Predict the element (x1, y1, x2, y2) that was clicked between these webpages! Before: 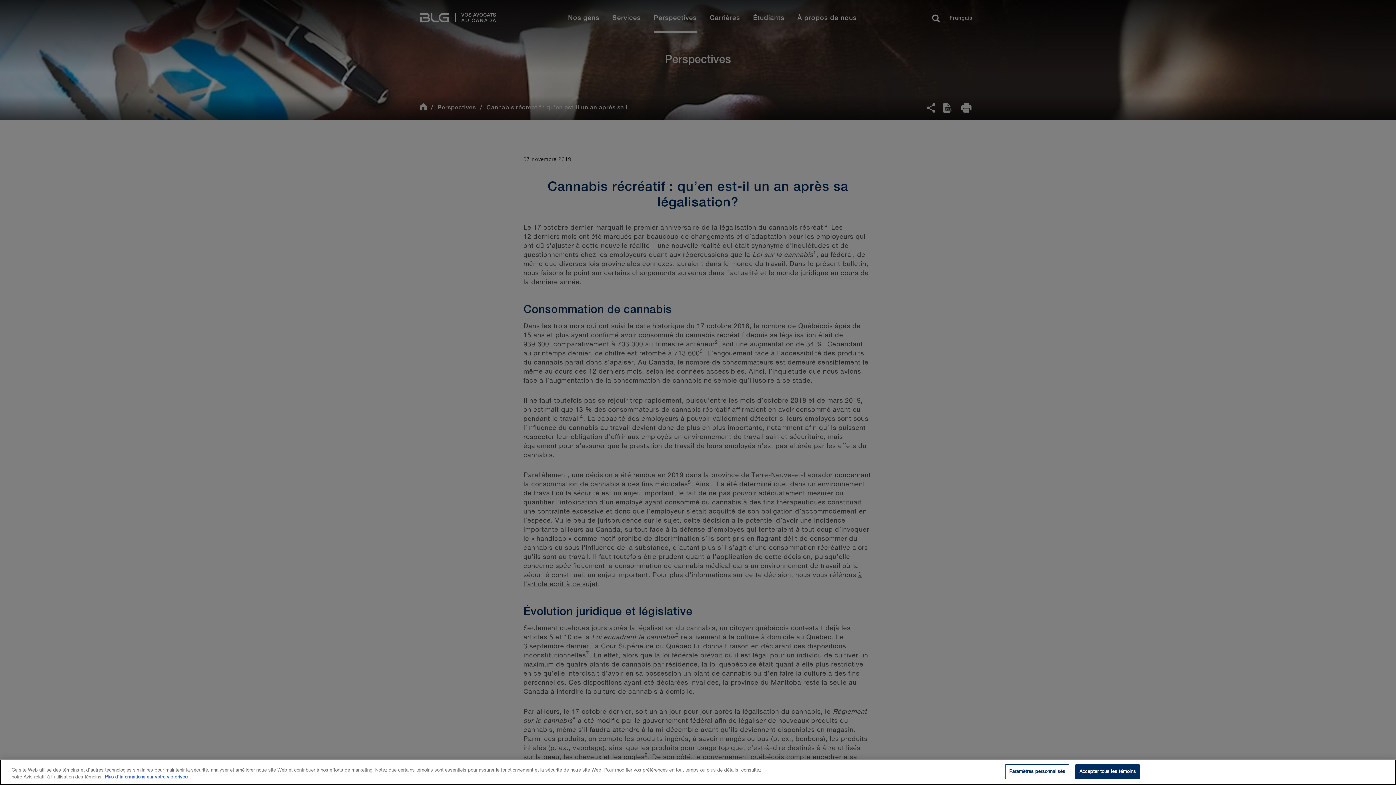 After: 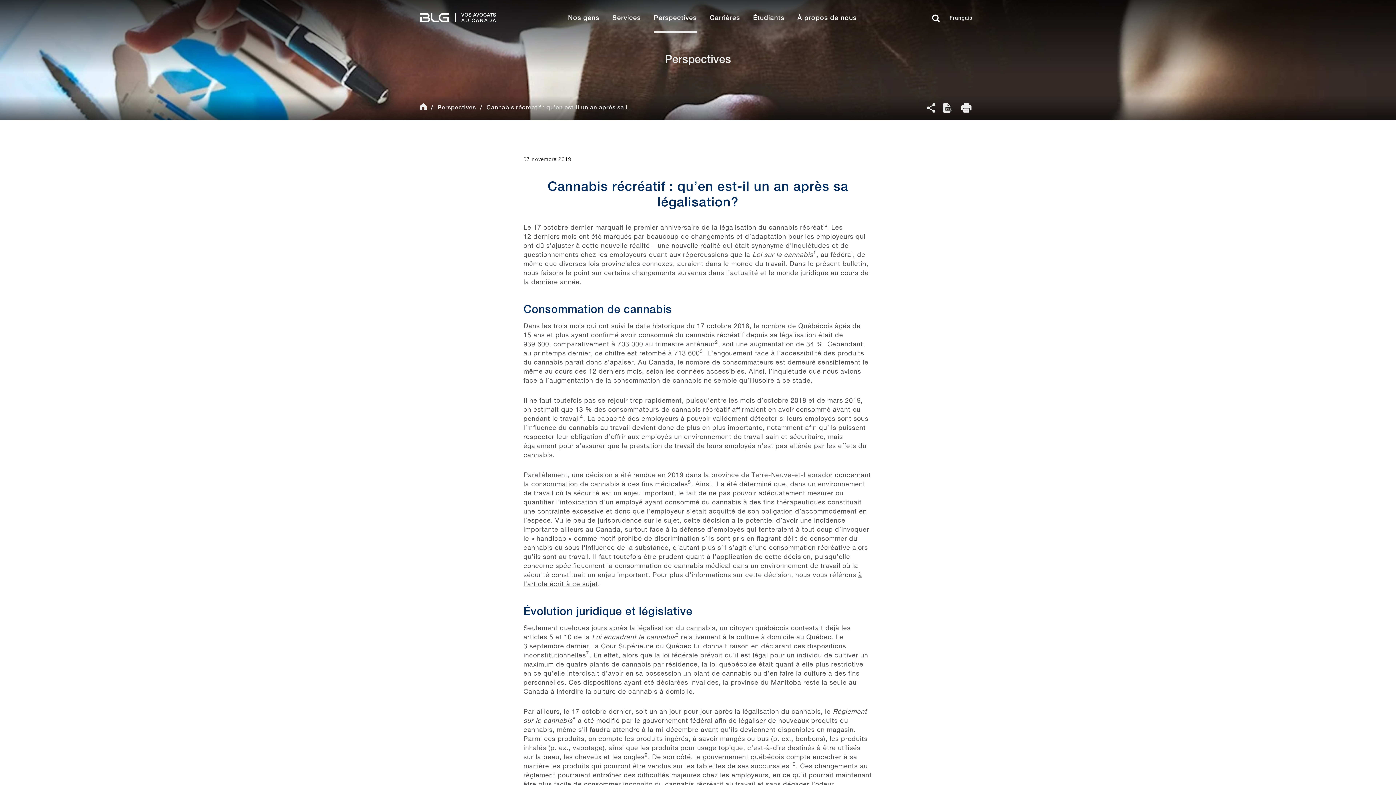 Action: label: Accepter tous les témoins bbox: (1075, 764, 1140, 779)